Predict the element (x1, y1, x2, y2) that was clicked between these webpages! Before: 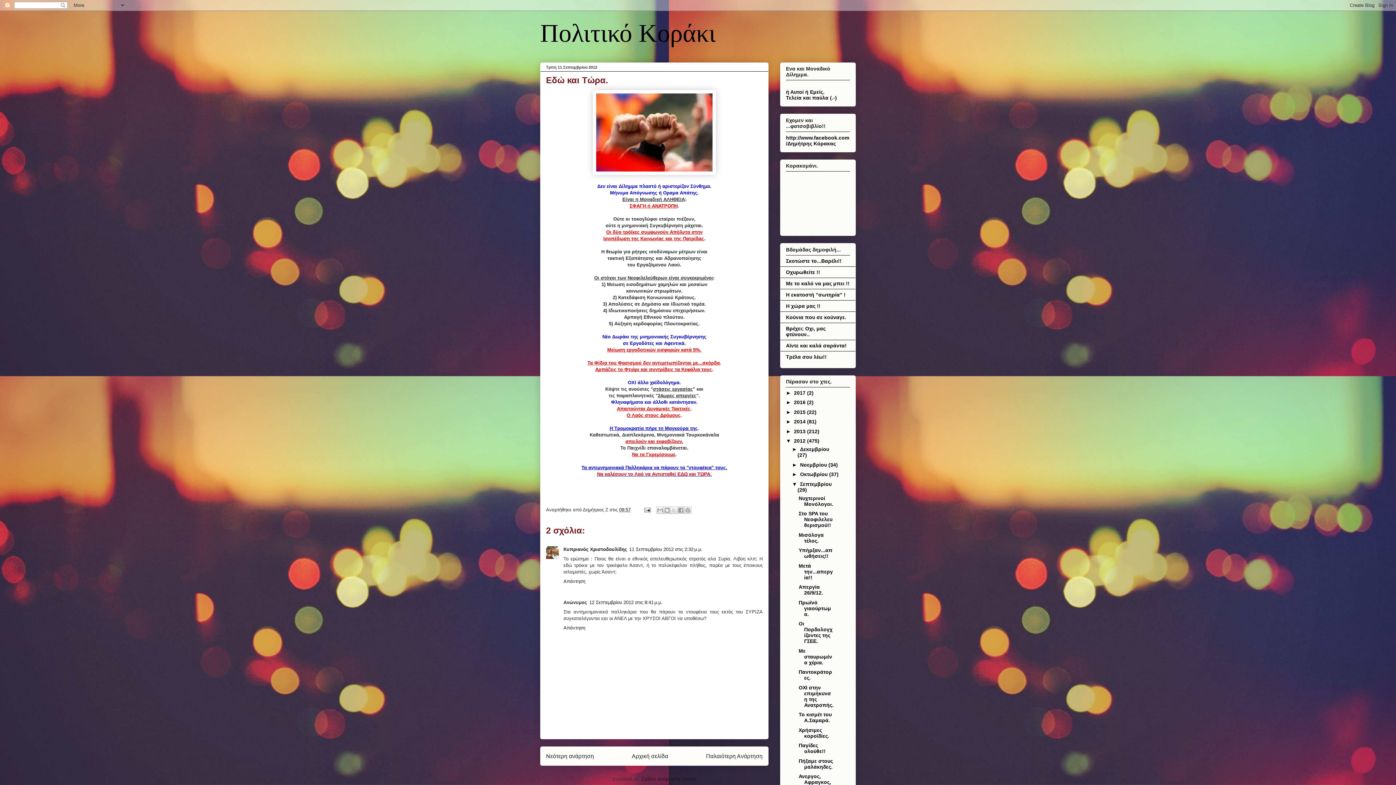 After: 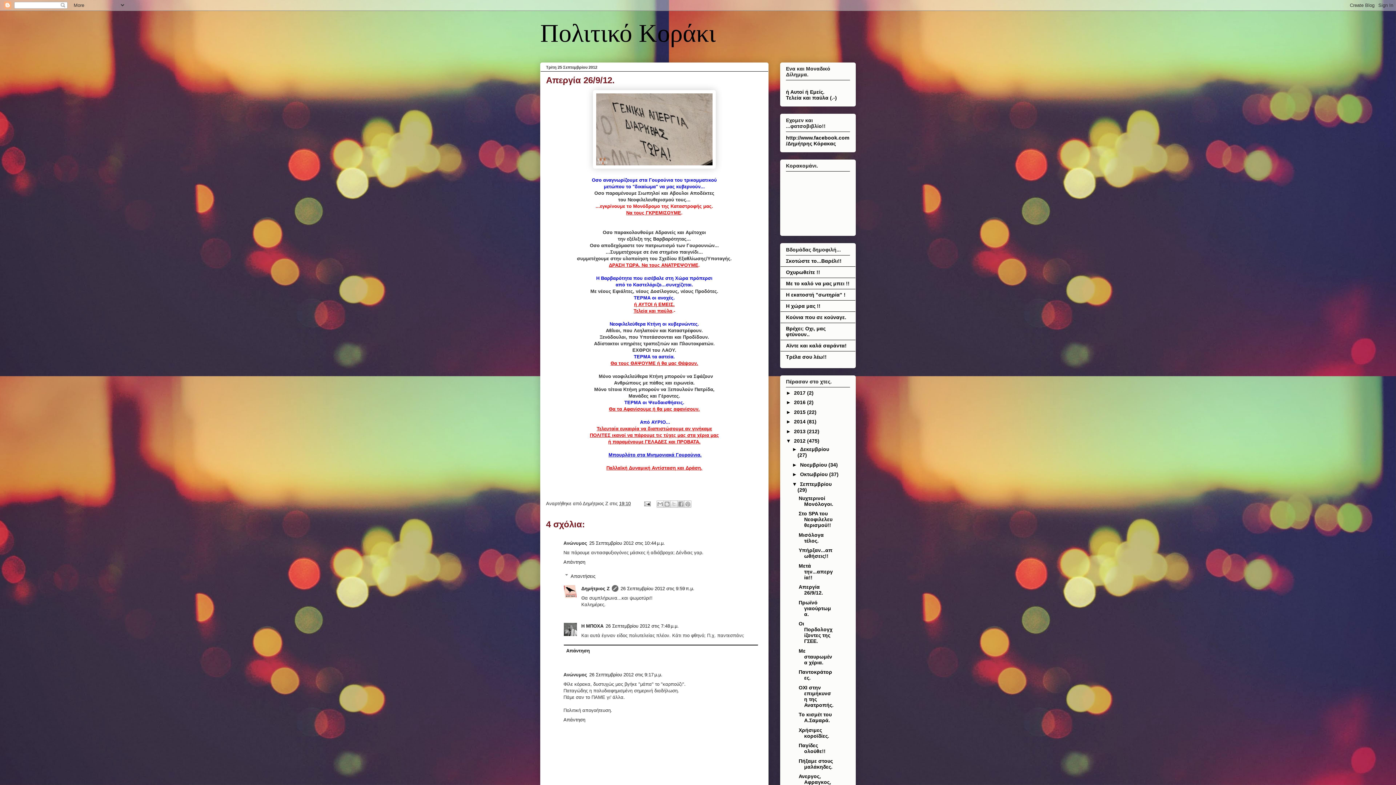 Action: bbox: (798, 584, 823, 596) label: Απεργία 26/9/12.